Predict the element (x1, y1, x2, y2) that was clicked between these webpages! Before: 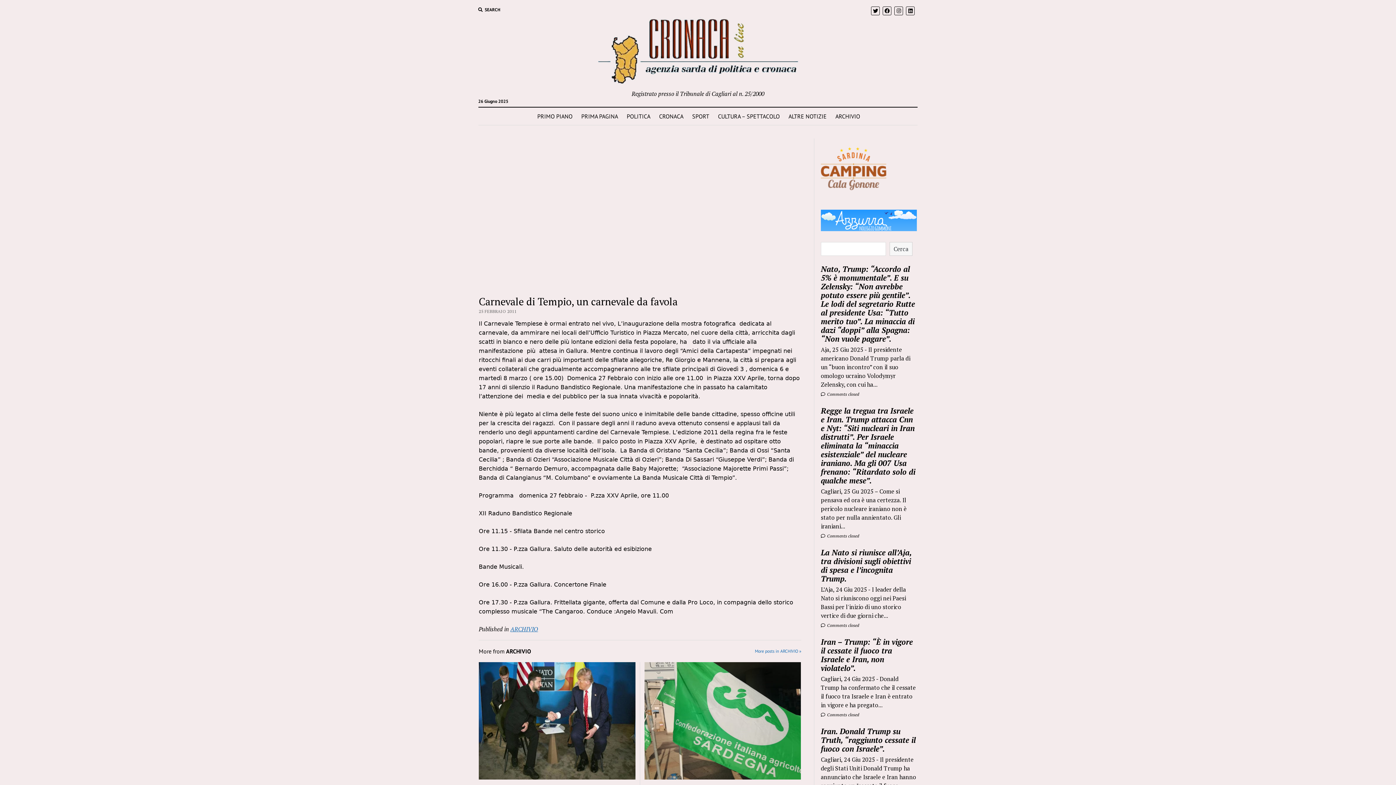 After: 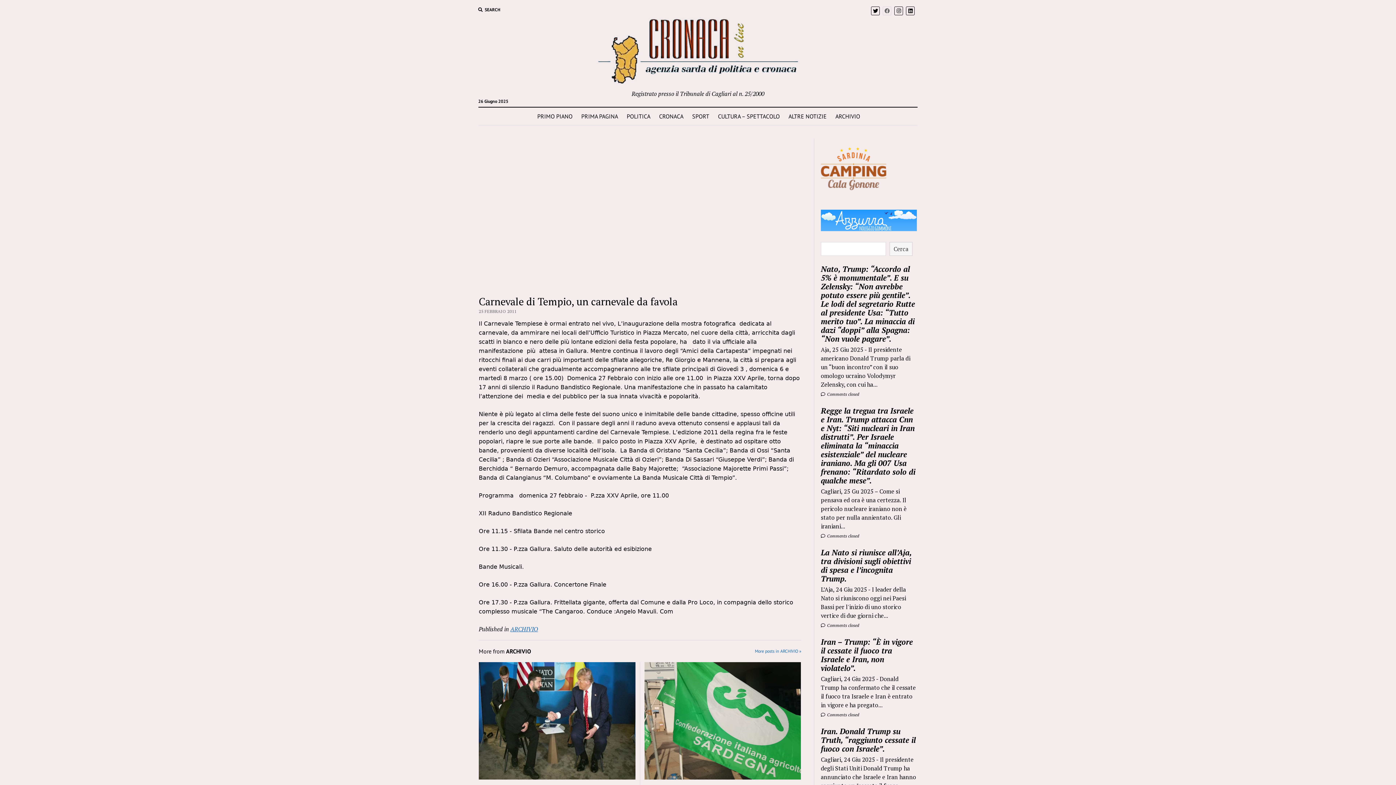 Action: bbox: (883, 6, 891, 15)